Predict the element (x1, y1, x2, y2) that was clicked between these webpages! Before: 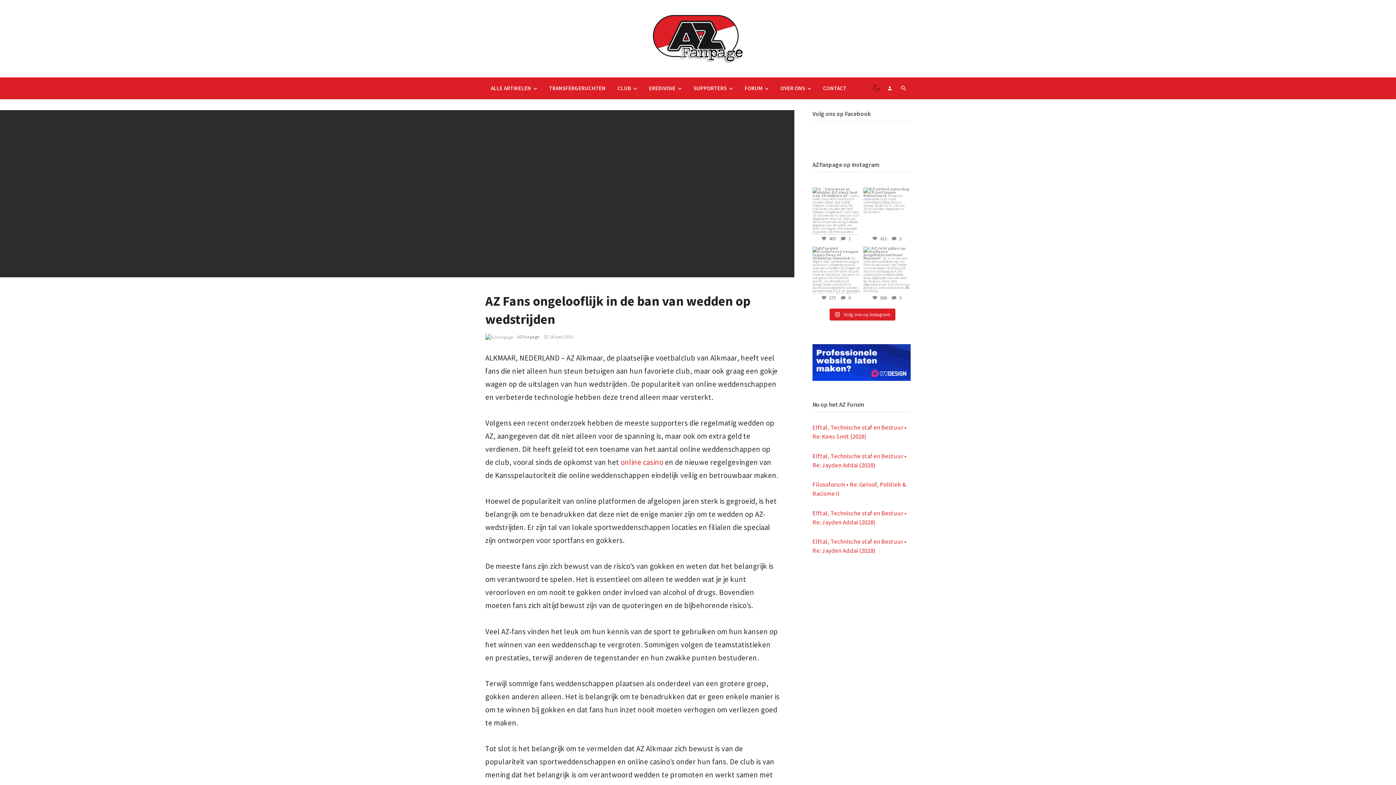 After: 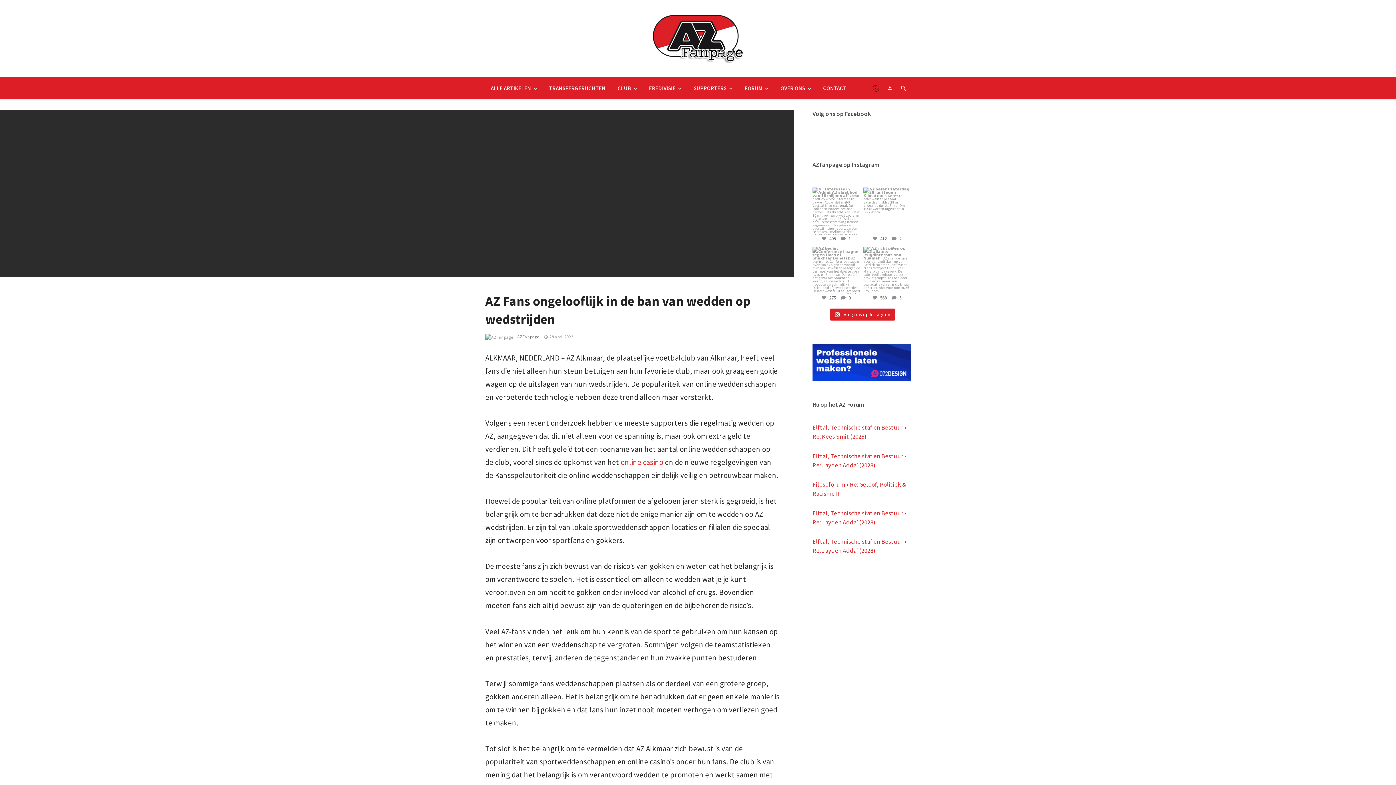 Action: bbox: (506, 35, 517, 42)